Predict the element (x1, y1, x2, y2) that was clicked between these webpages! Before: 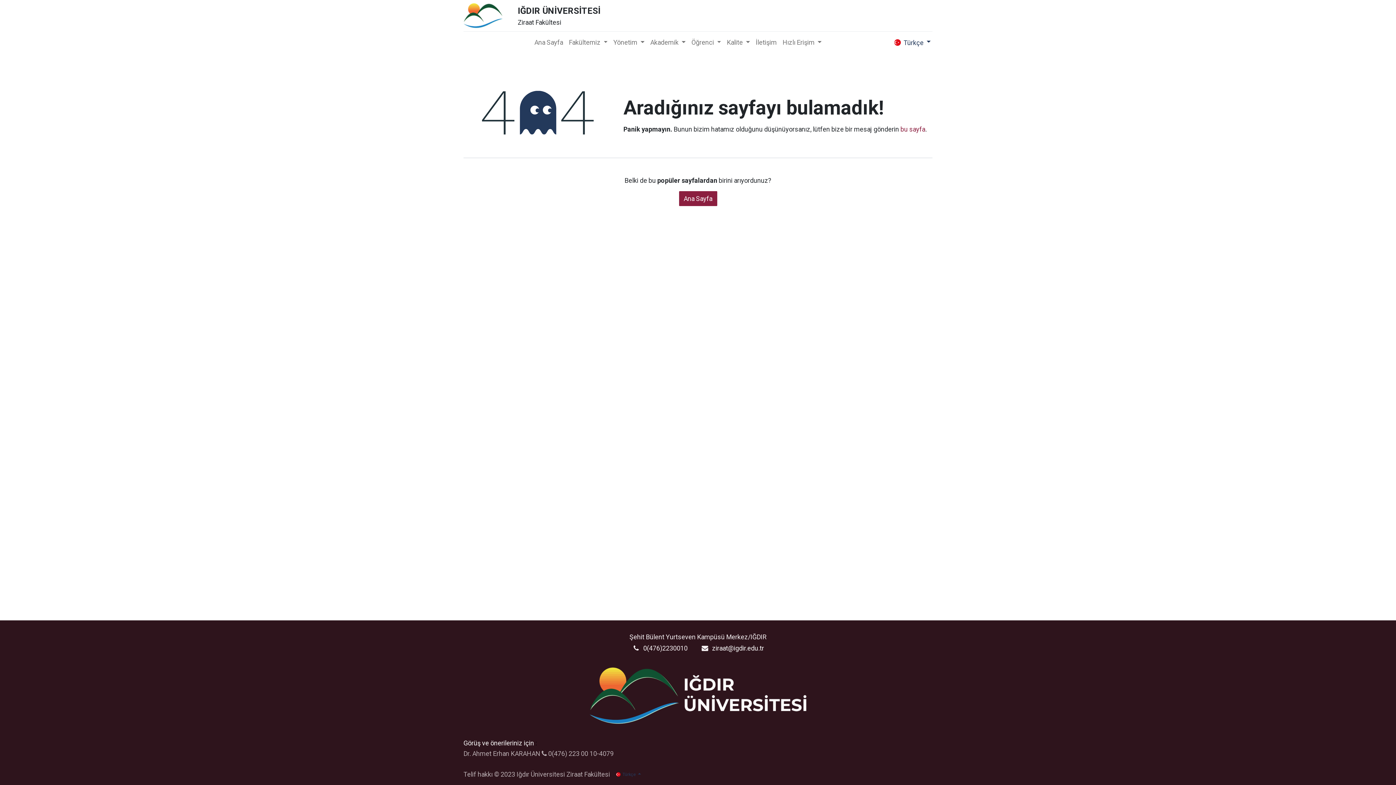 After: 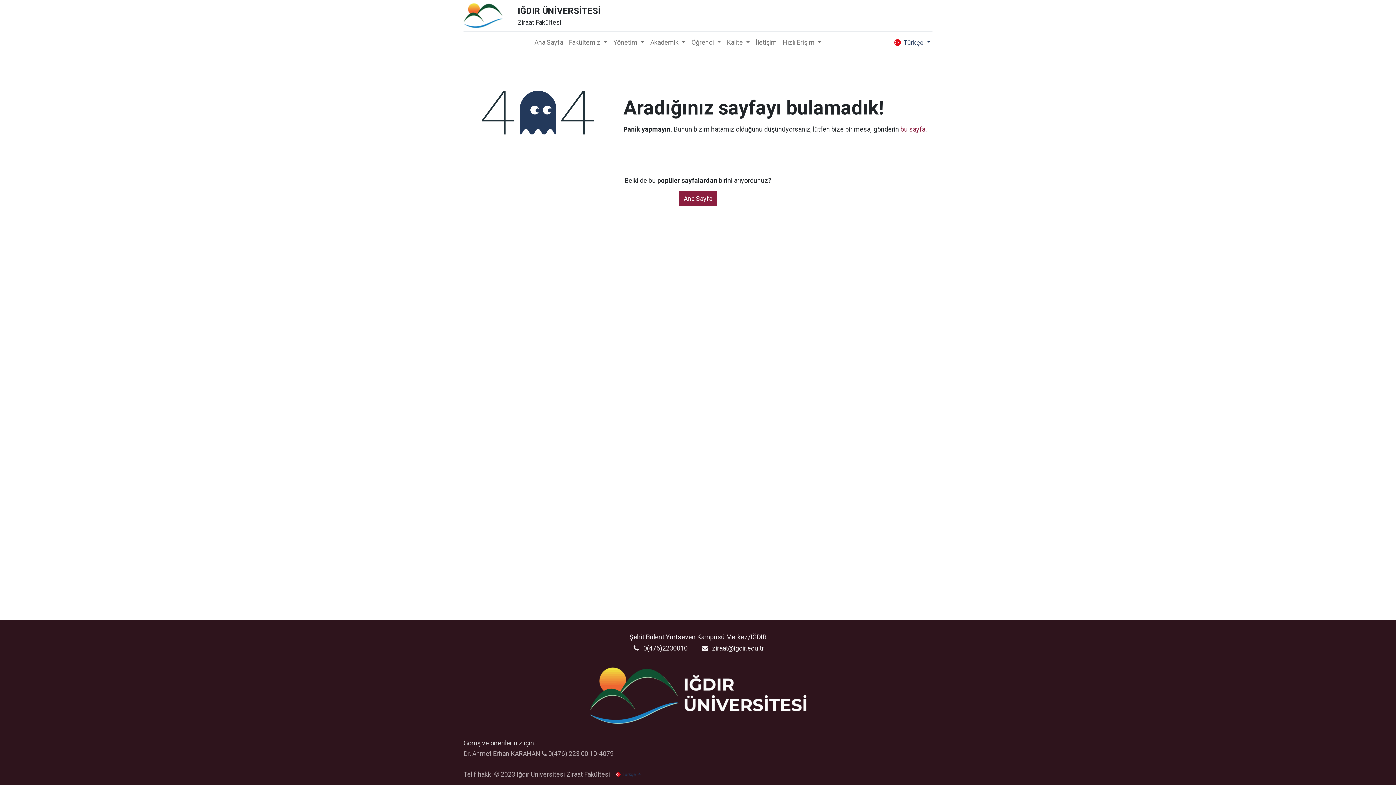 Action: label: Görüş ve ö​nerileriniz için bbox: (463, 739, 534, 747)